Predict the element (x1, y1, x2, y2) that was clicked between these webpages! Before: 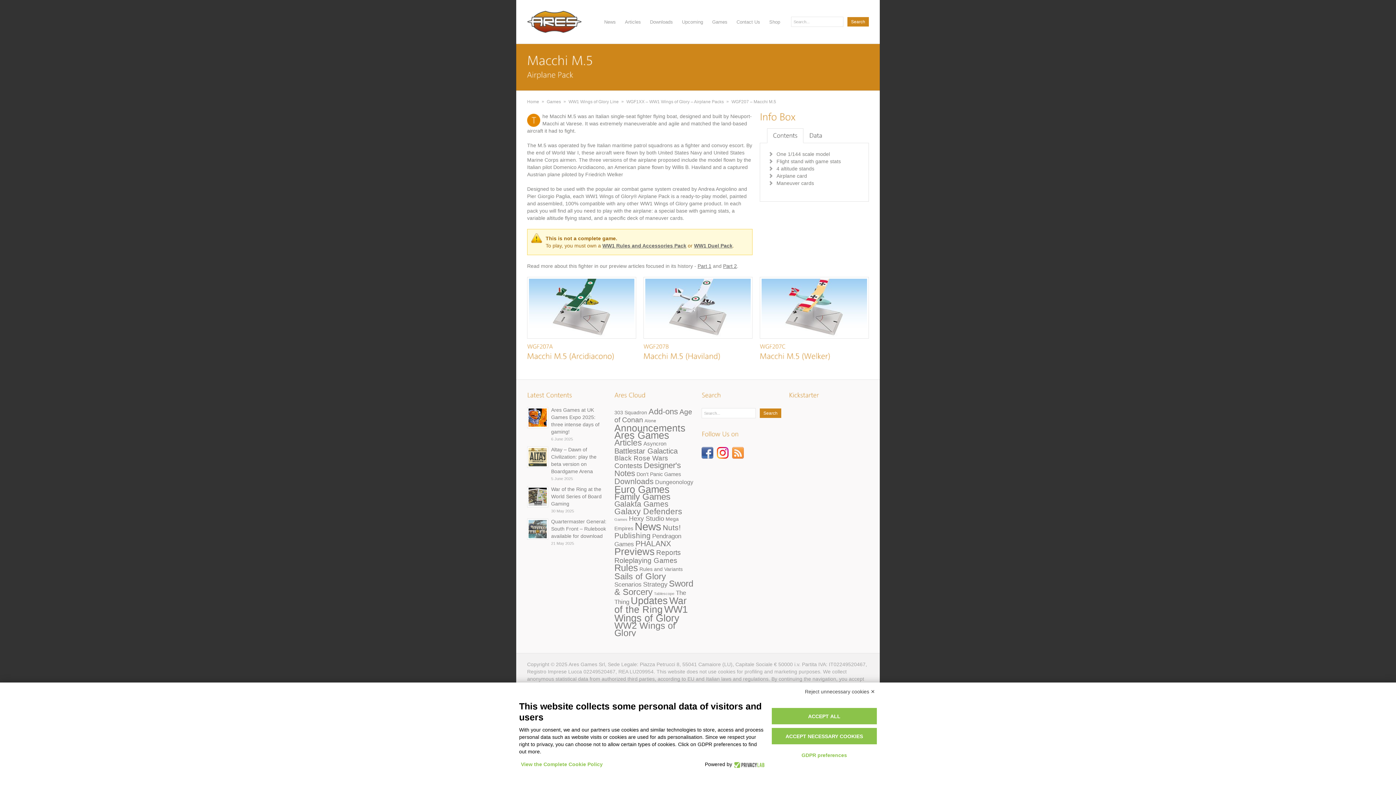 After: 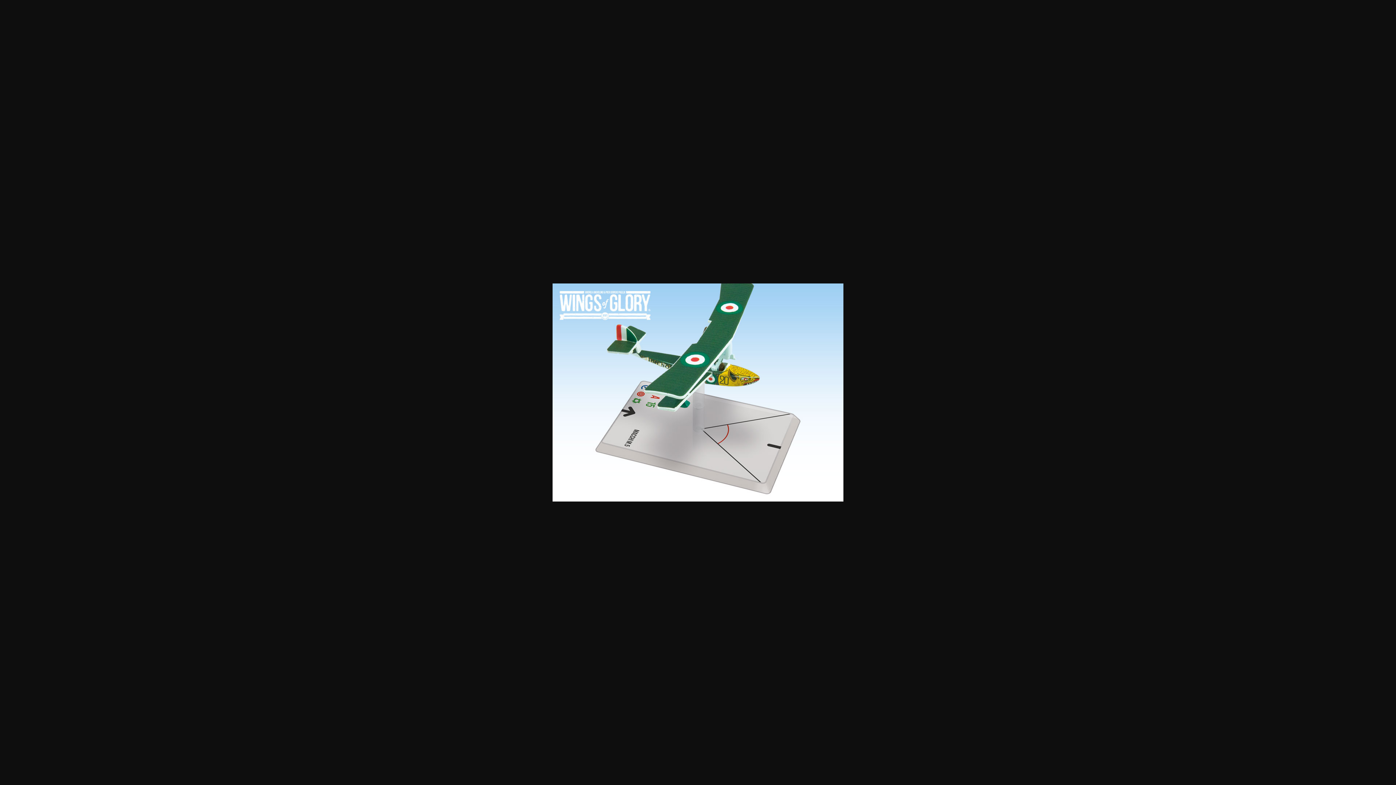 Action: bbox: (529, 278, 634, 337)